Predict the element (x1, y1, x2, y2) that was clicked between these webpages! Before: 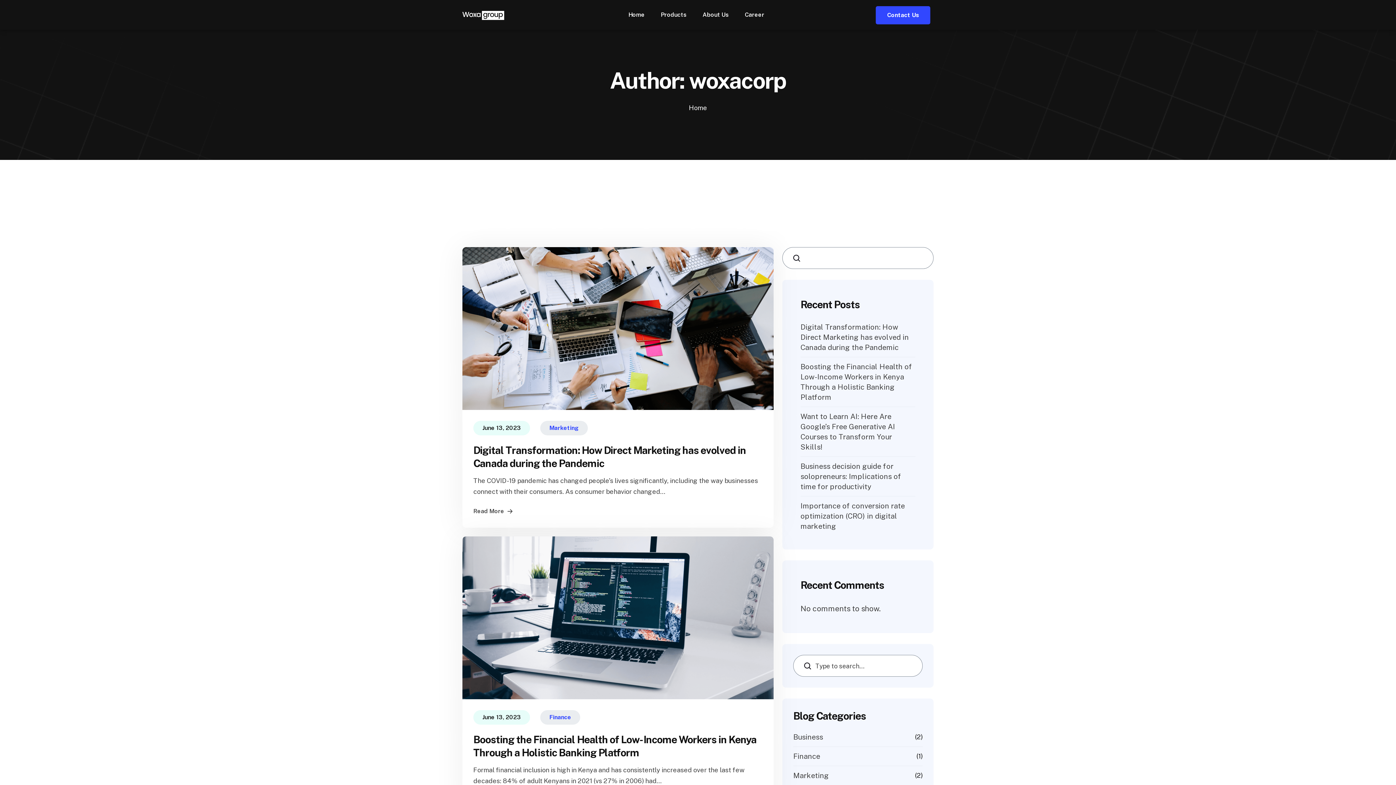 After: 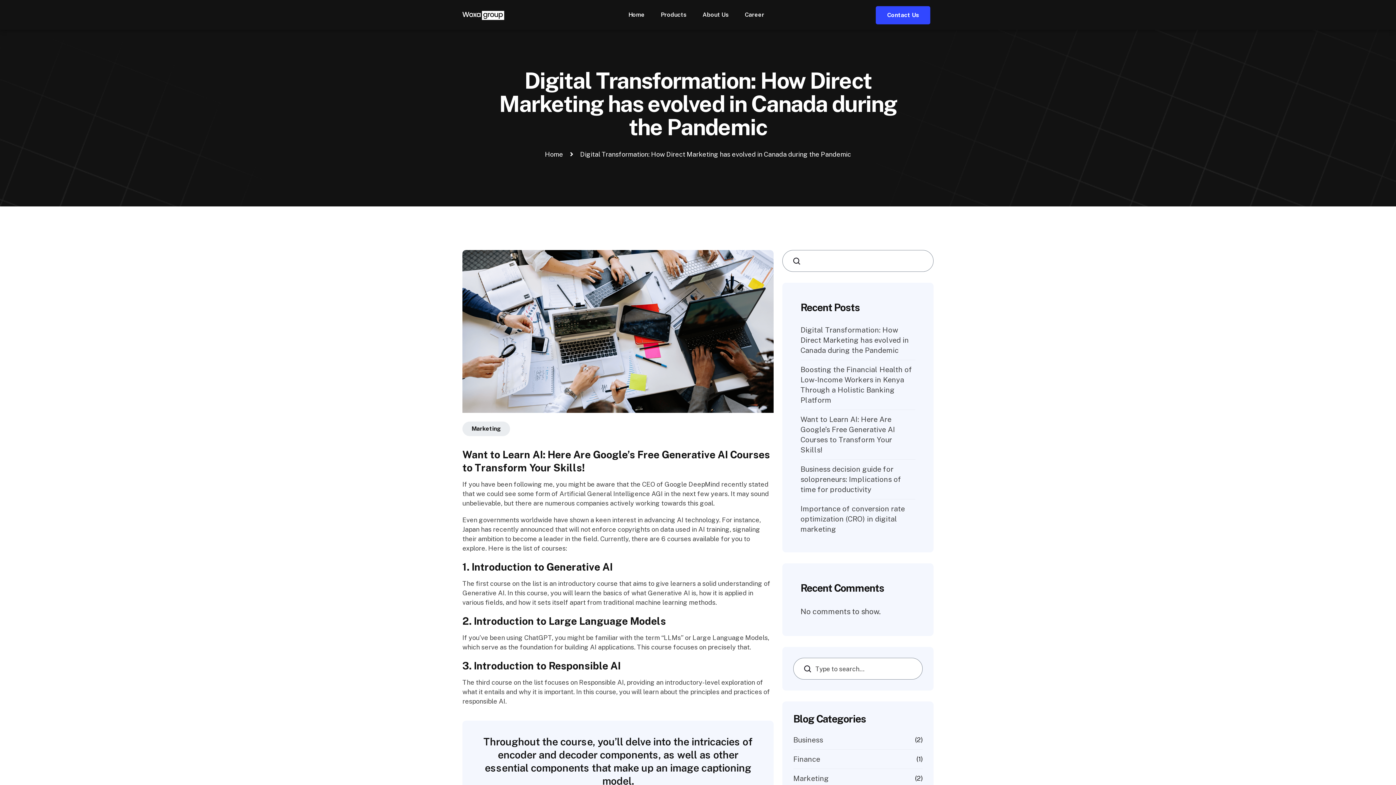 Action: bbox: (800, 322, 915, 352) label: Digital Transformation: How Direct Marketing has evolved in Canada during the Pandemic